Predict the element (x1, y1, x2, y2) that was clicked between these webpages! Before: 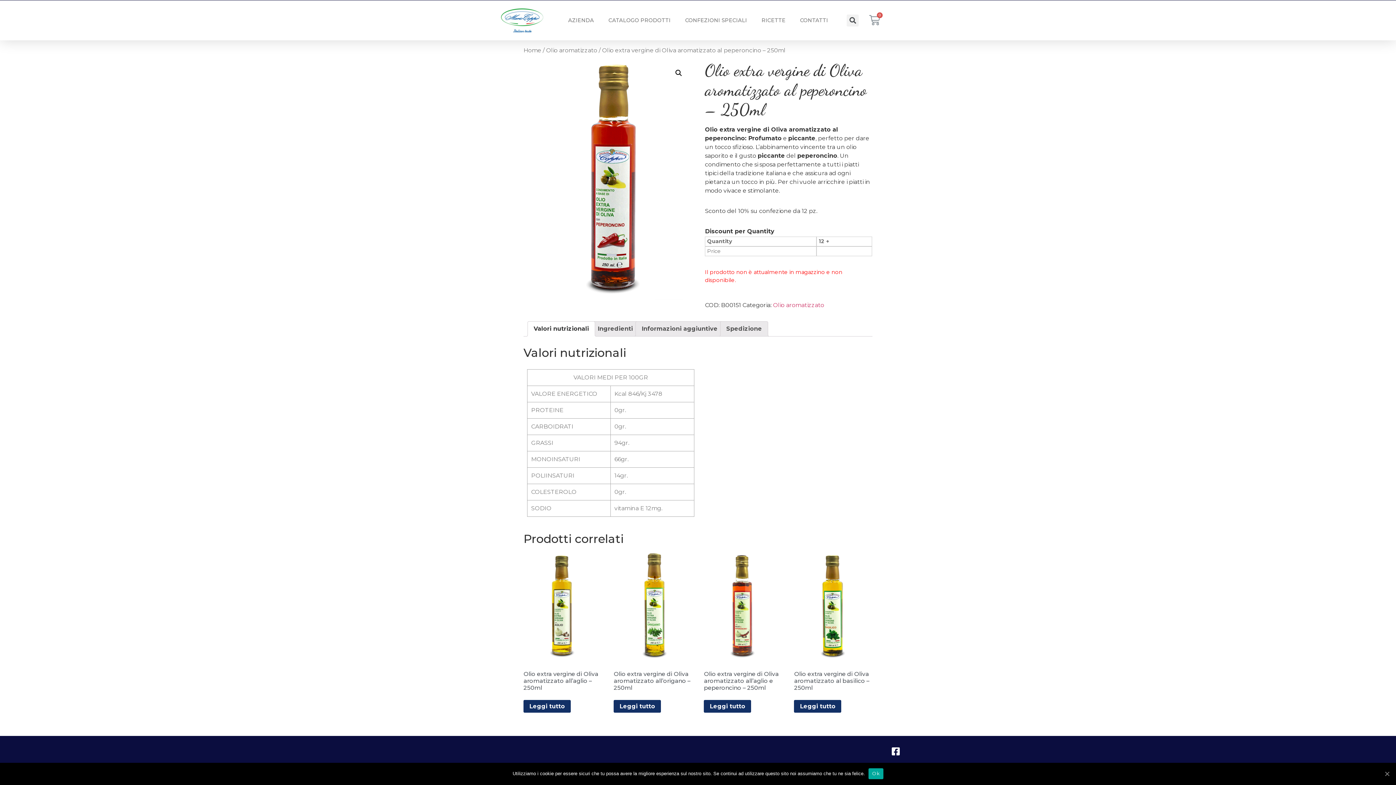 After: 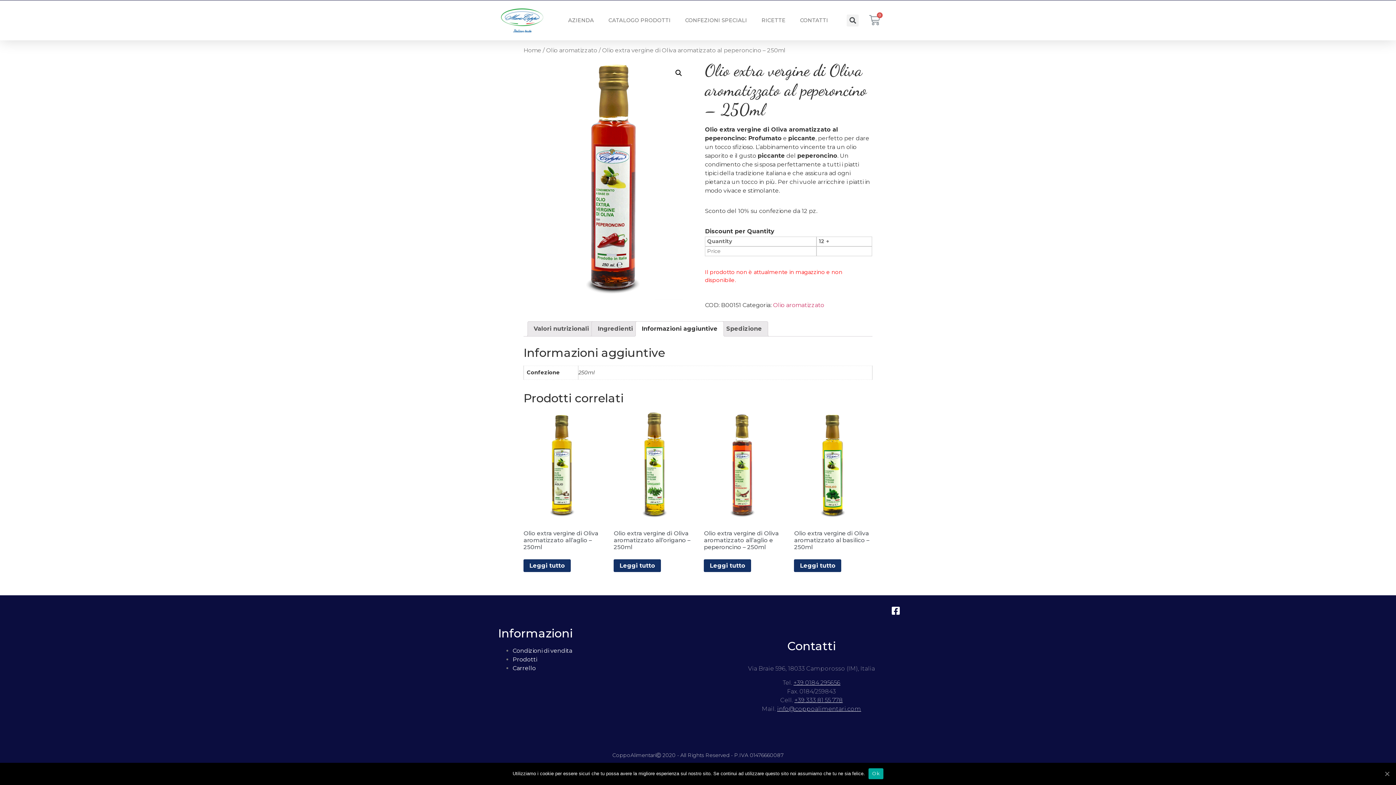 Action: label: Informazioni aggiuntive bbox: (641, 321, 717, 336)